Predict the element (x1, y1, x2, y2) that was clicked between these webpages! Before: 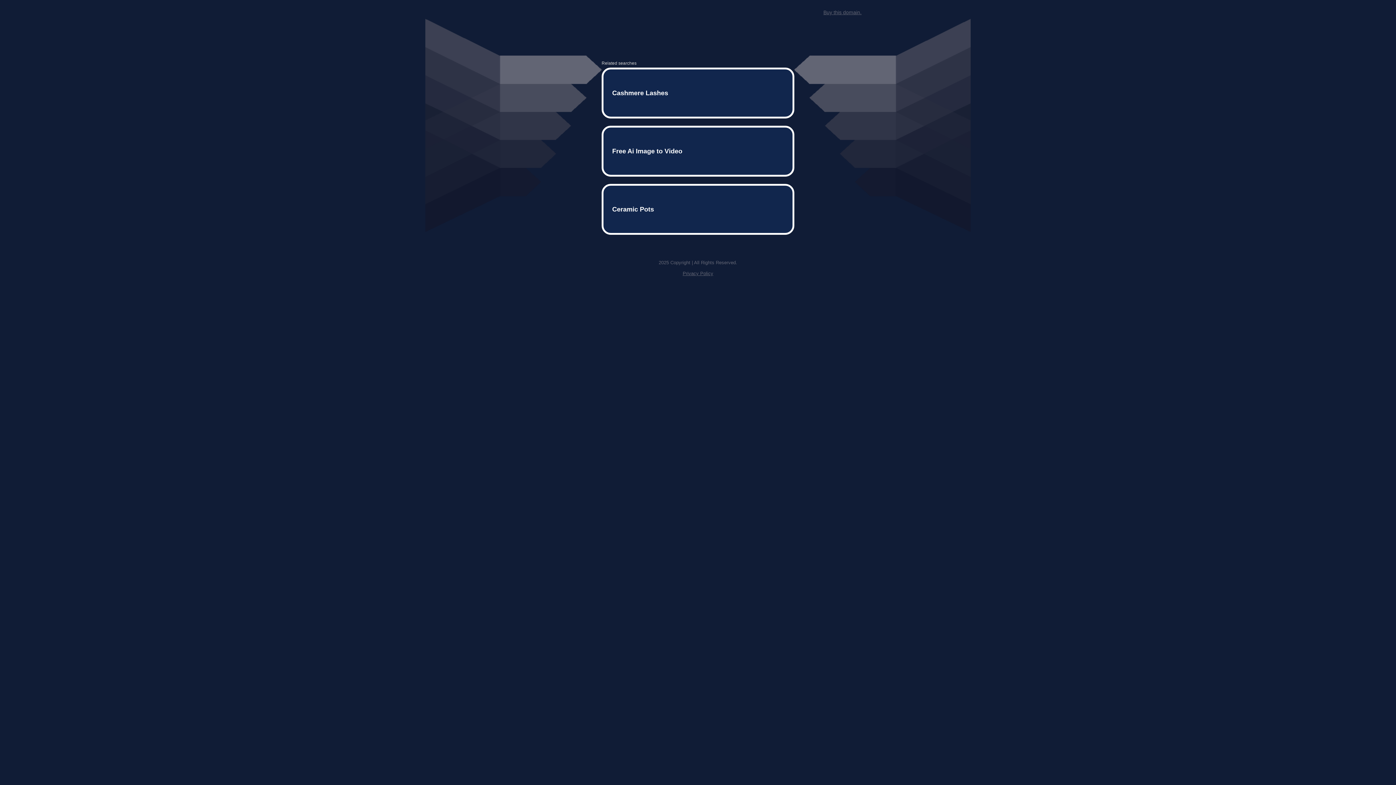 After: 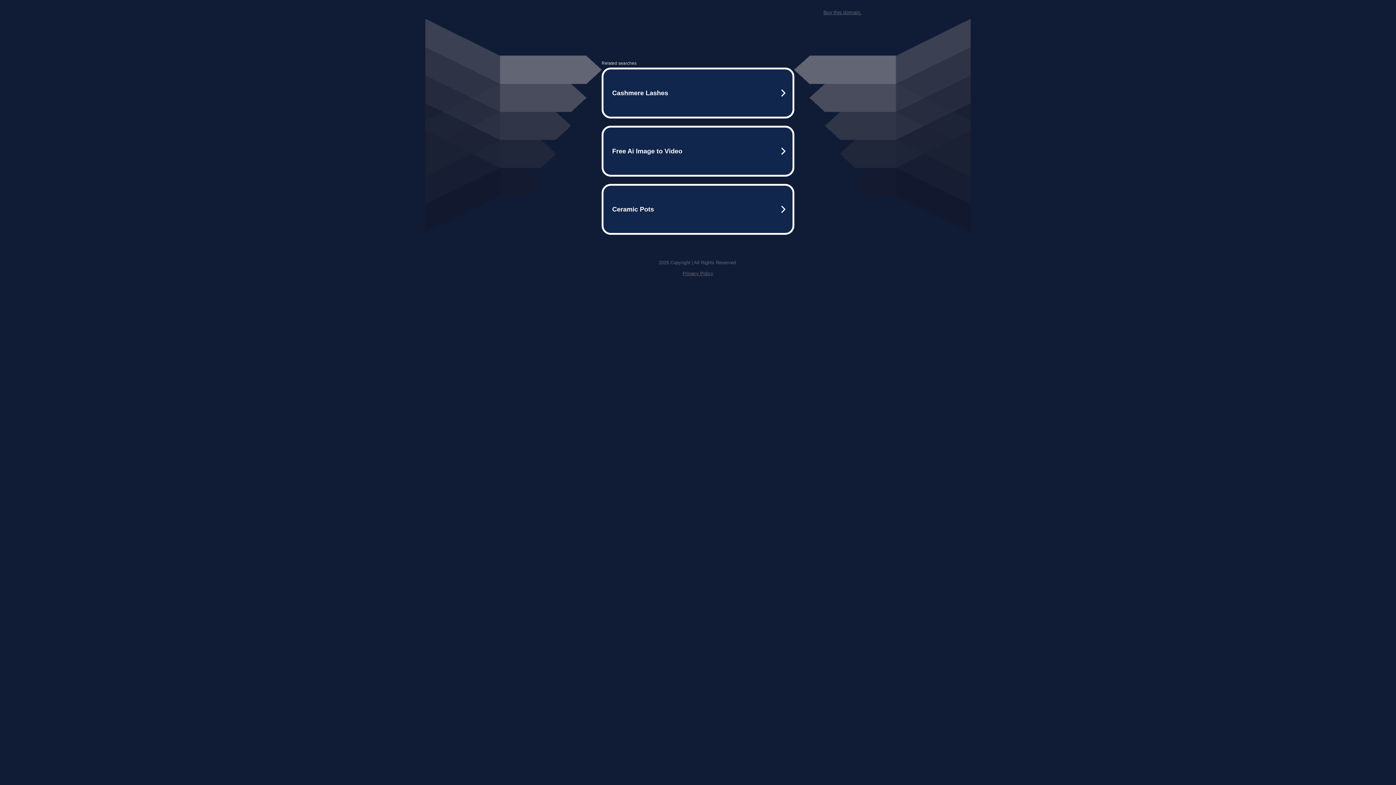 Action: label: Privacy Policy bbox: (682, 259, 713, 264)